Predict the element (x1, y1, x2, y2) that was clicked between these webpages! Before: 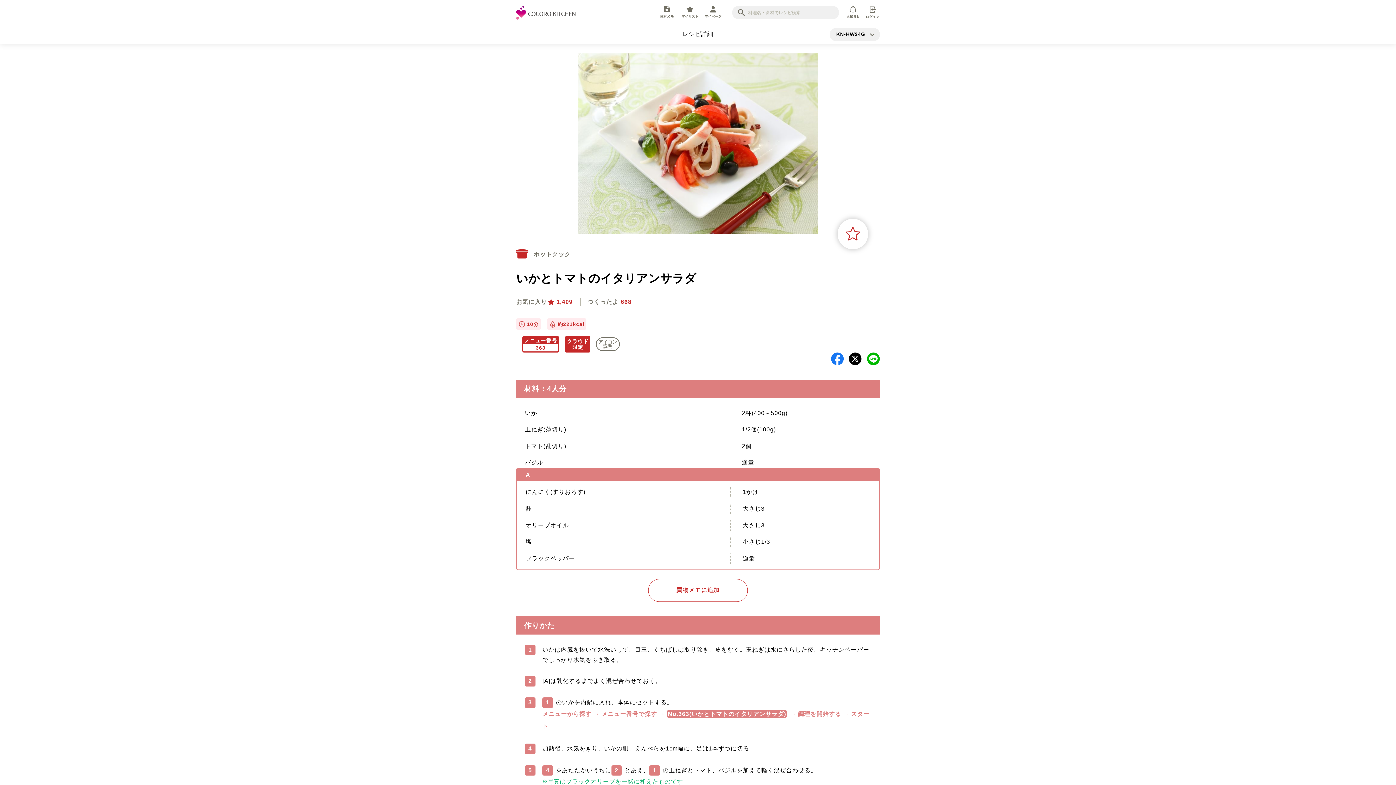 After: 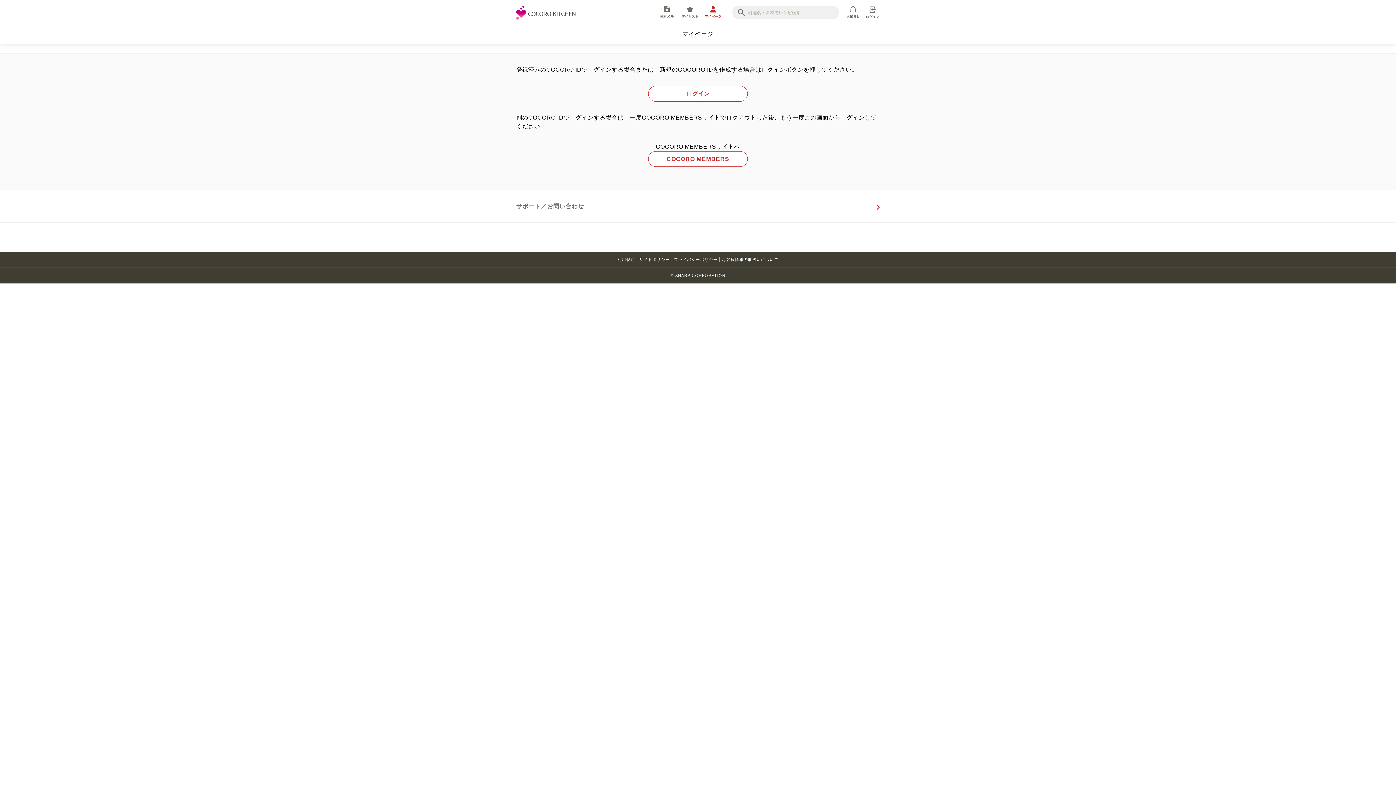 Action: bbox: (703, 13, 723, 19)